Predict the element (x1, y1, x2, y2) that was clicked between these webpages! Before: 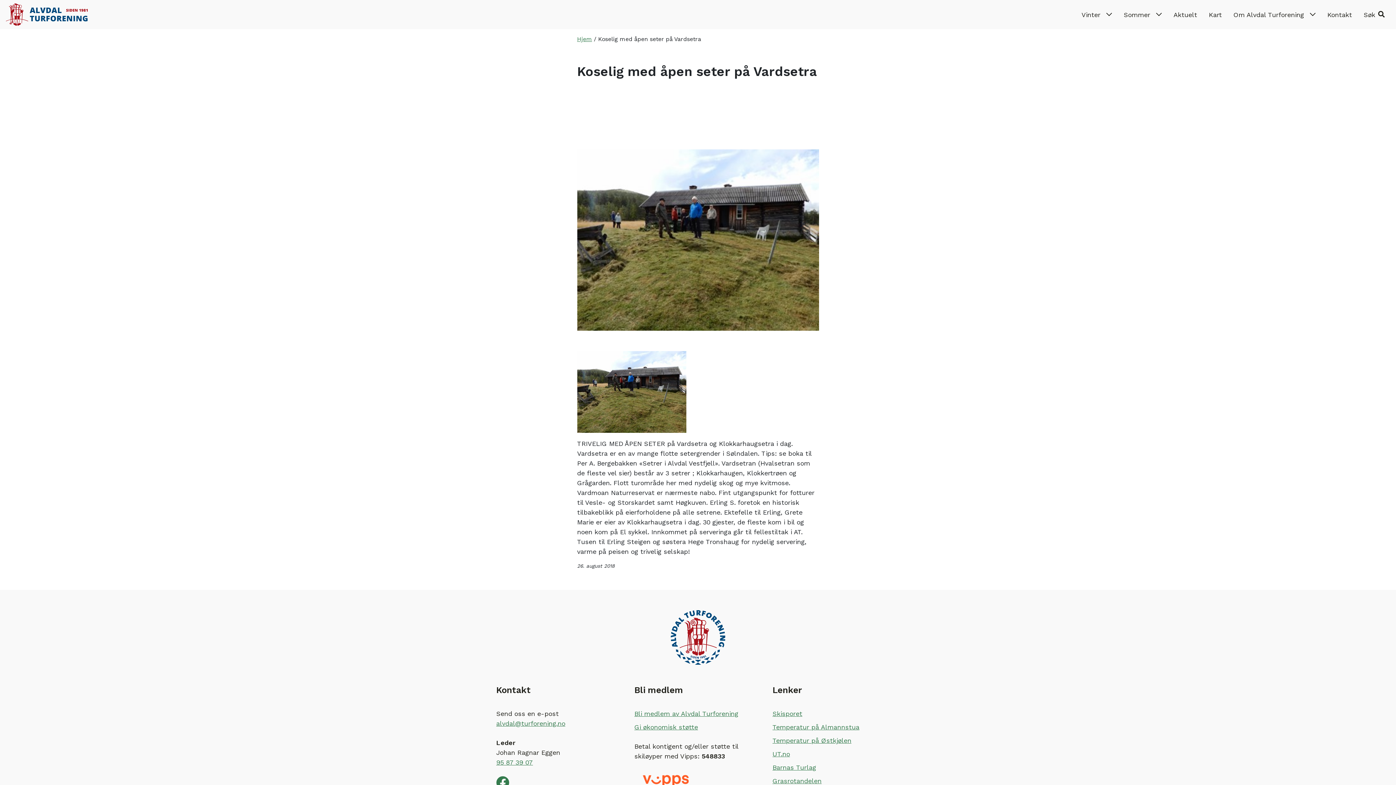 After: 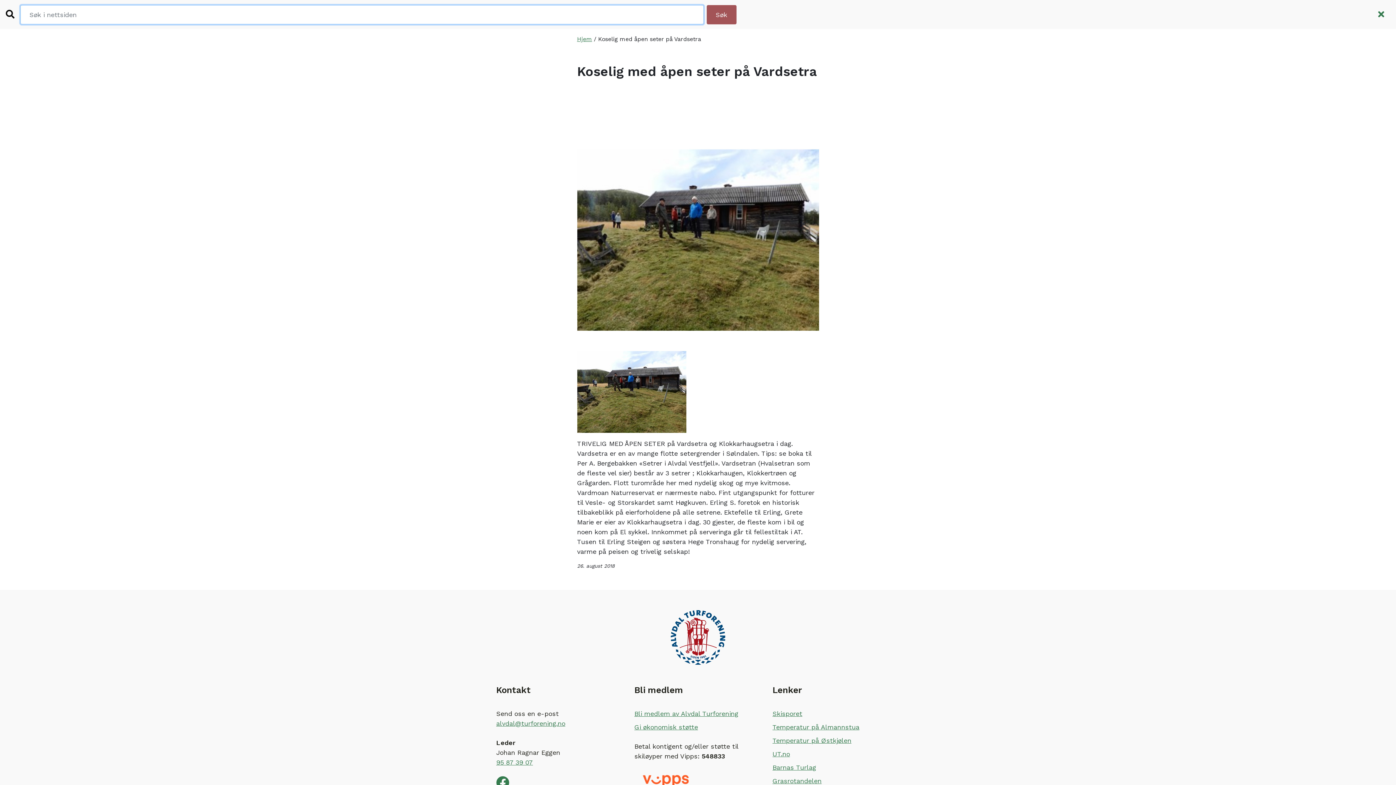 Action: bbox: (1358, 0, 1390, 29) label: Søk